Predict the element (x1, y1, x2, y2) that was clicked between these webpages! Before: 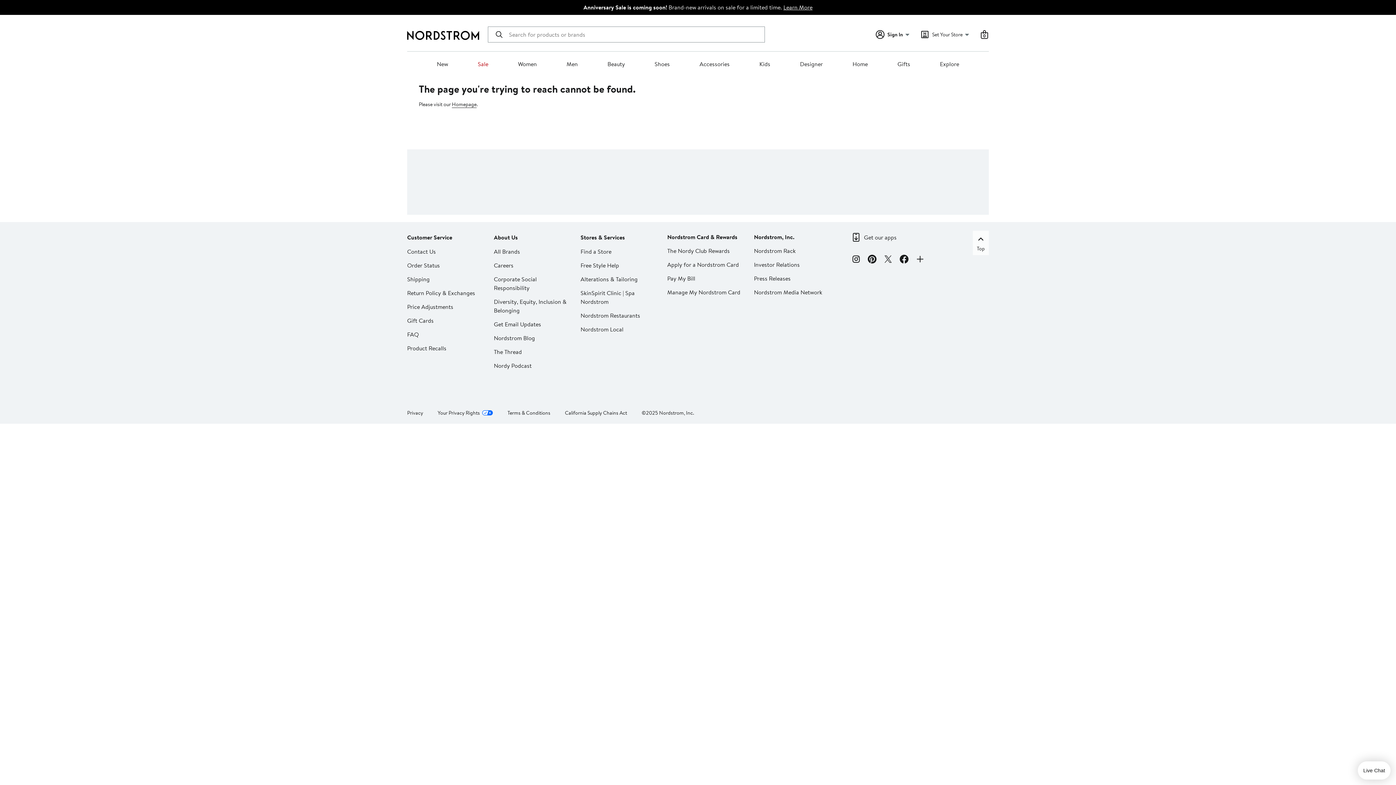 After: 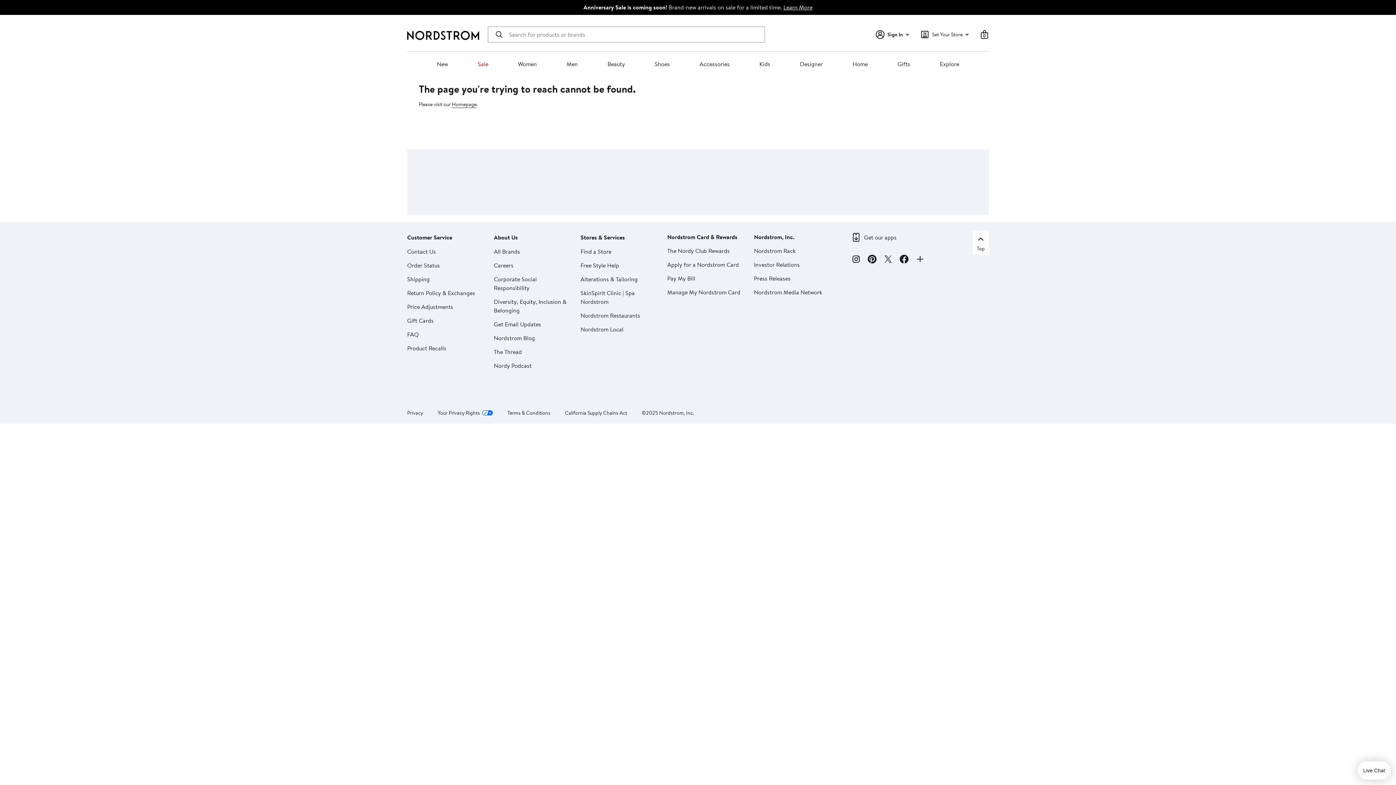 Action: bbox: (899, 254, 908, 265) label: Facebook